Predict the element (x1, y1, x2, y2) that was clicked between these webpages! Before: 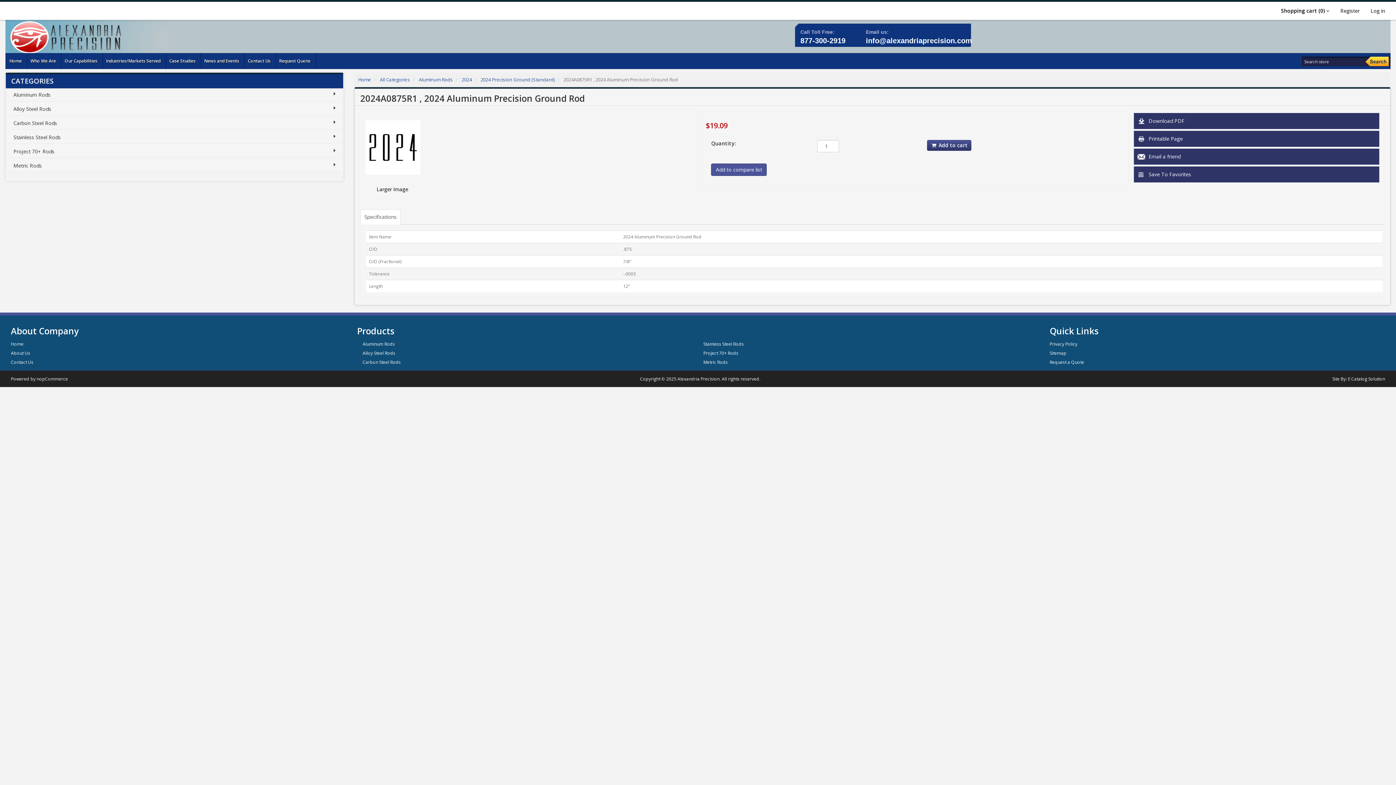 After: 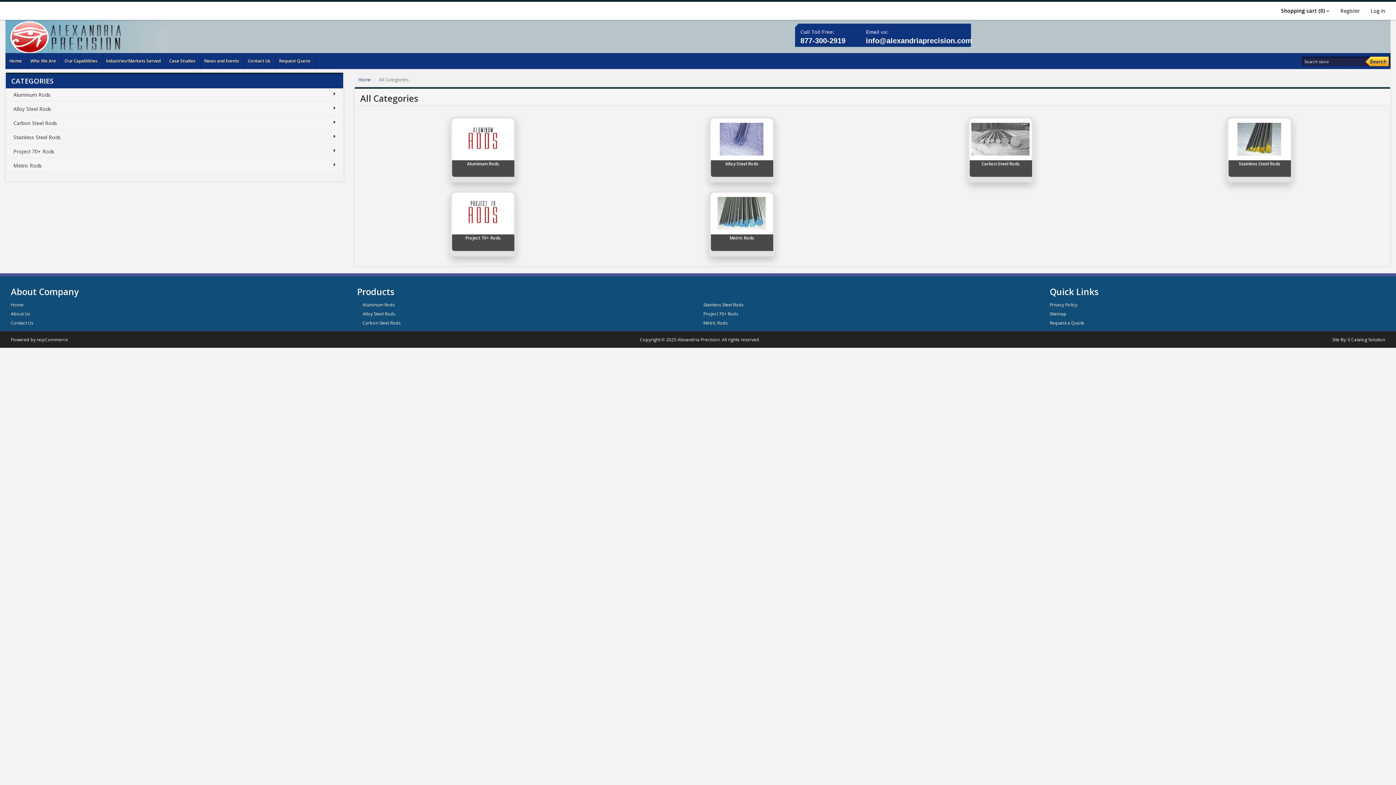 Action: bbox: (380, 76, 410, 82) label: All Categories